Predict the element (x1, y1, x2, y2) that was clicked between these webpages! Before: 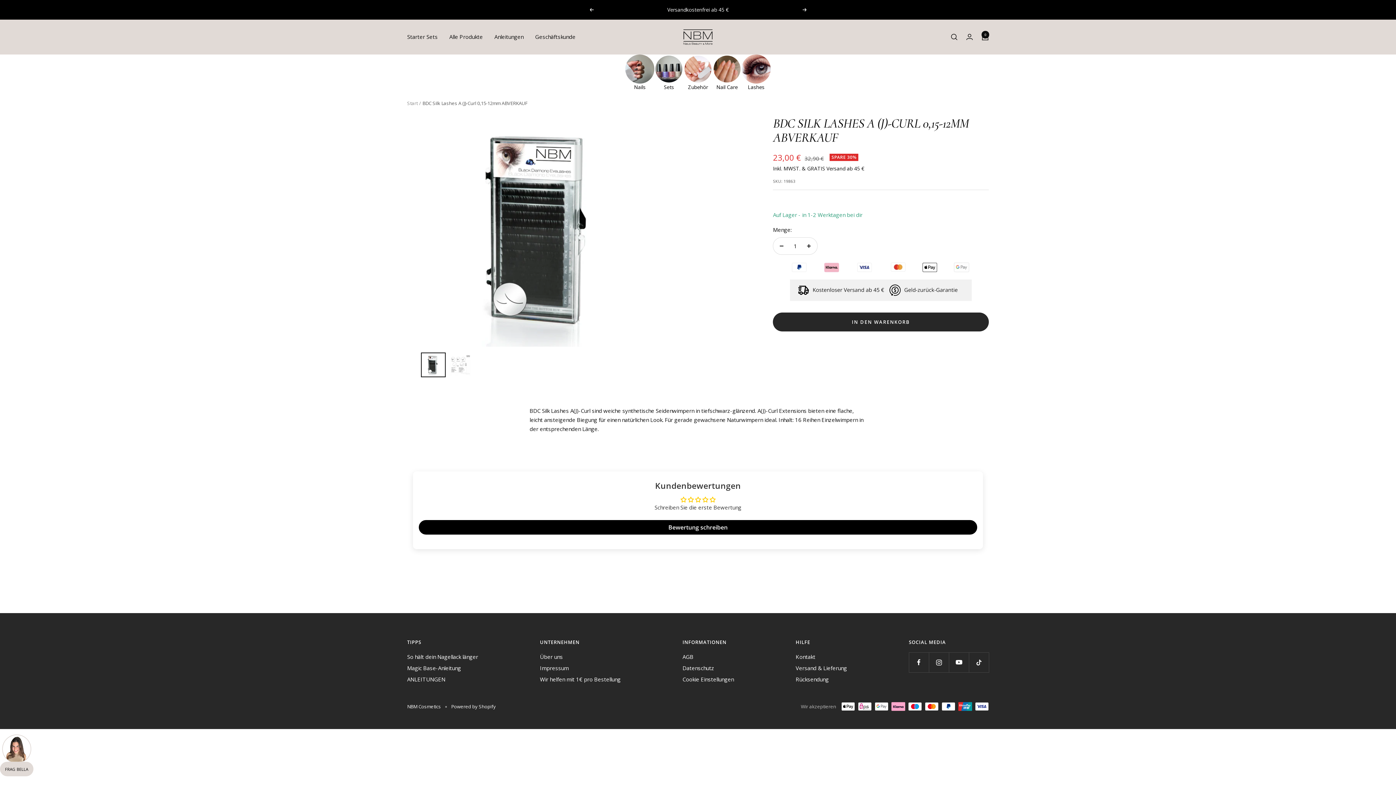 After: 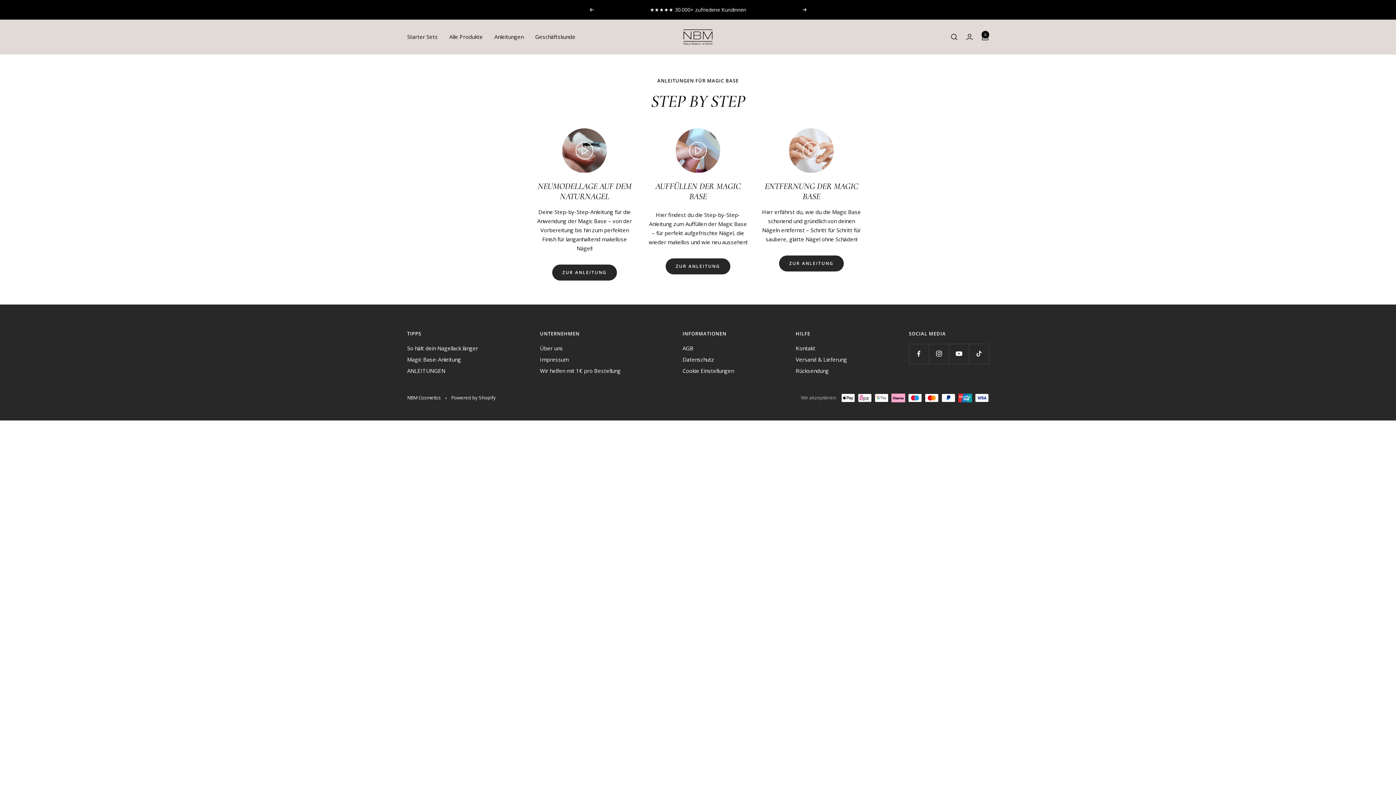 Action: label: Magic Base-Anleitung bbox: (407, 664, 461, 673)